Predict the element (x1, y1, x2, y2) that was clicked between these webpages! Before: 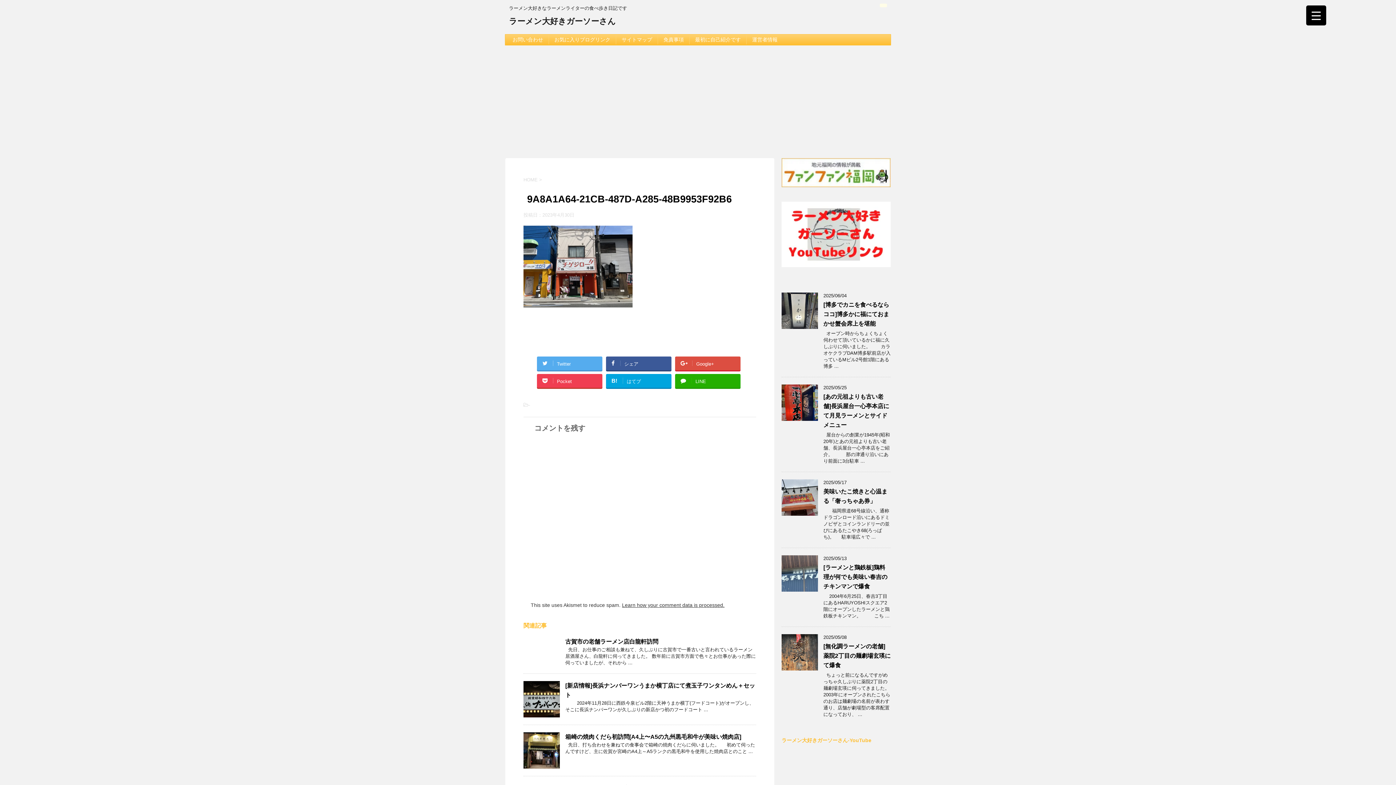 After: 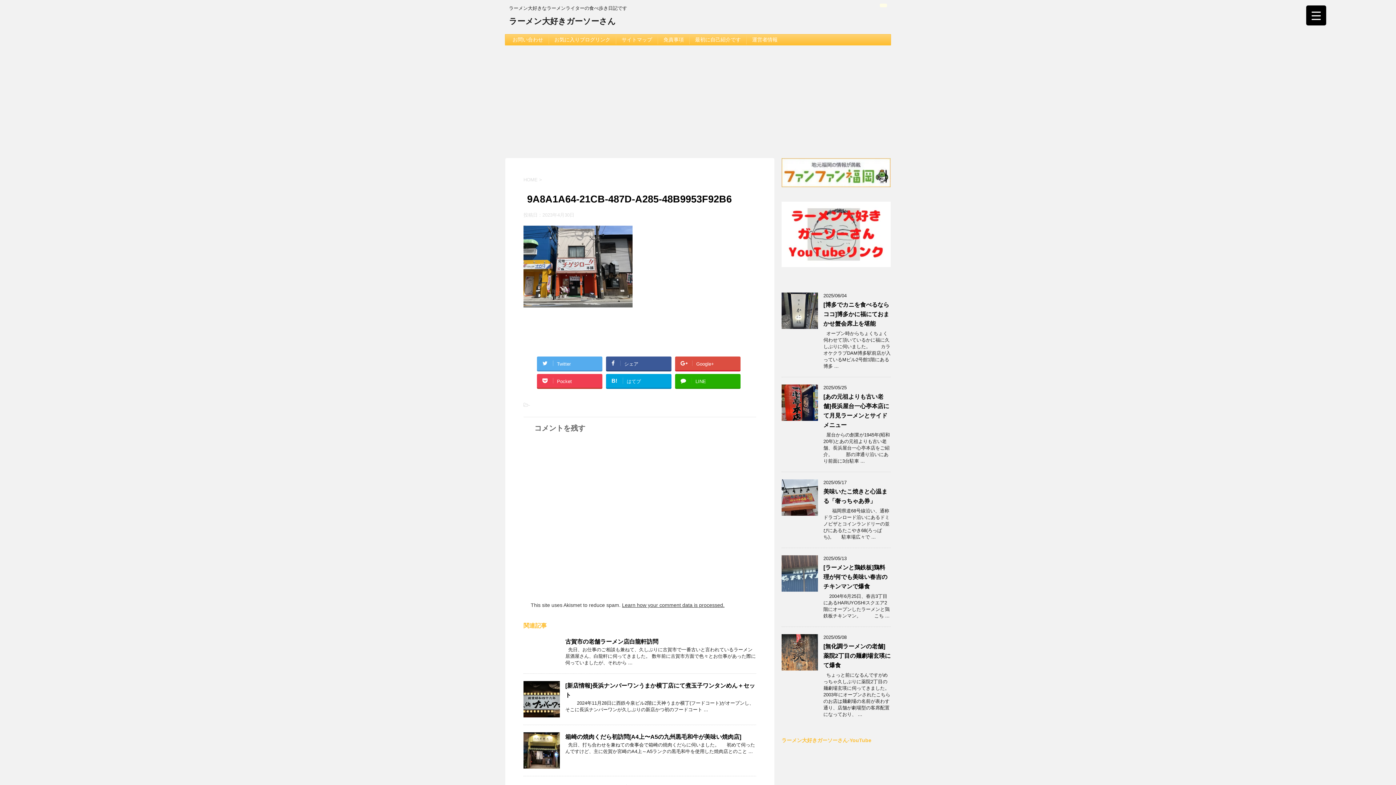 Action: label: Learn how your comment data is processed. bbox: (622, 602, 724, 608)